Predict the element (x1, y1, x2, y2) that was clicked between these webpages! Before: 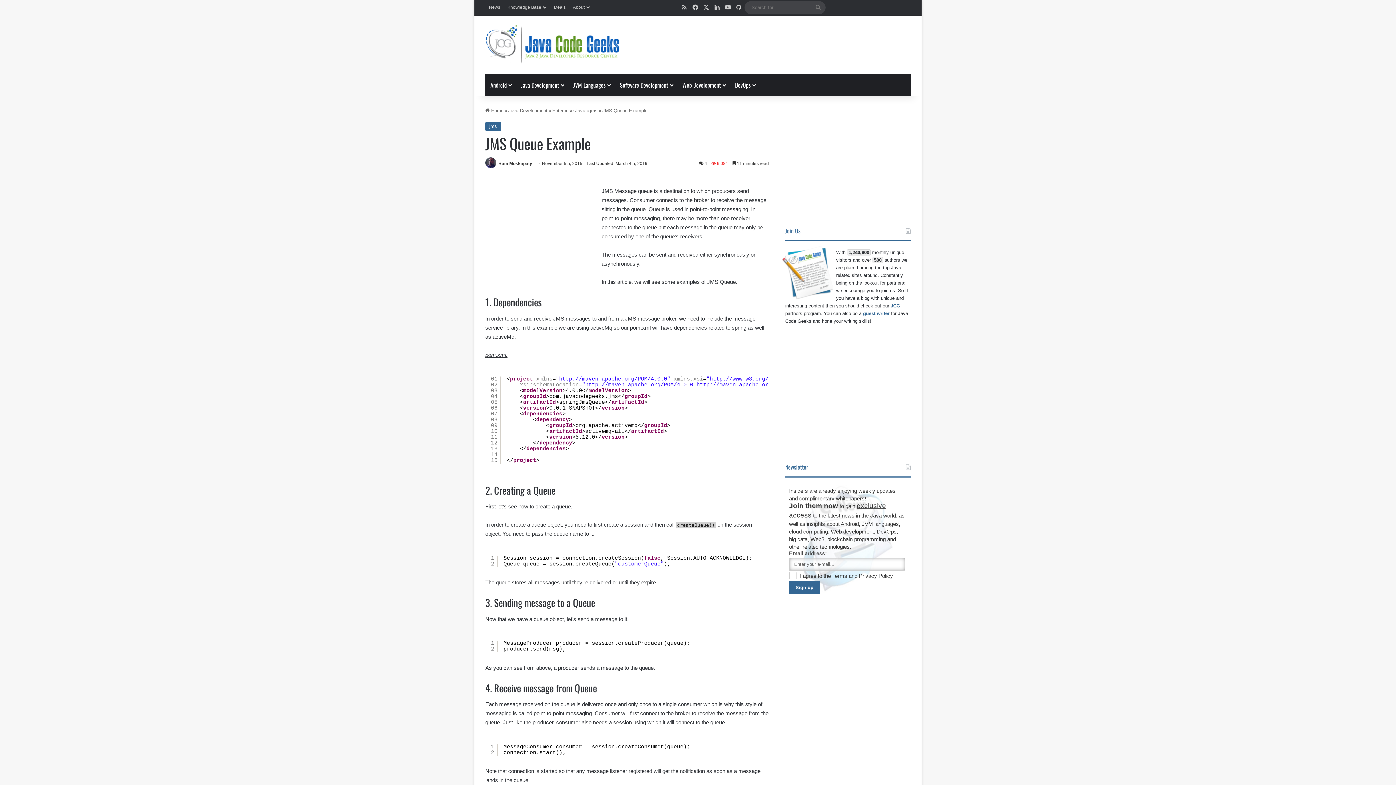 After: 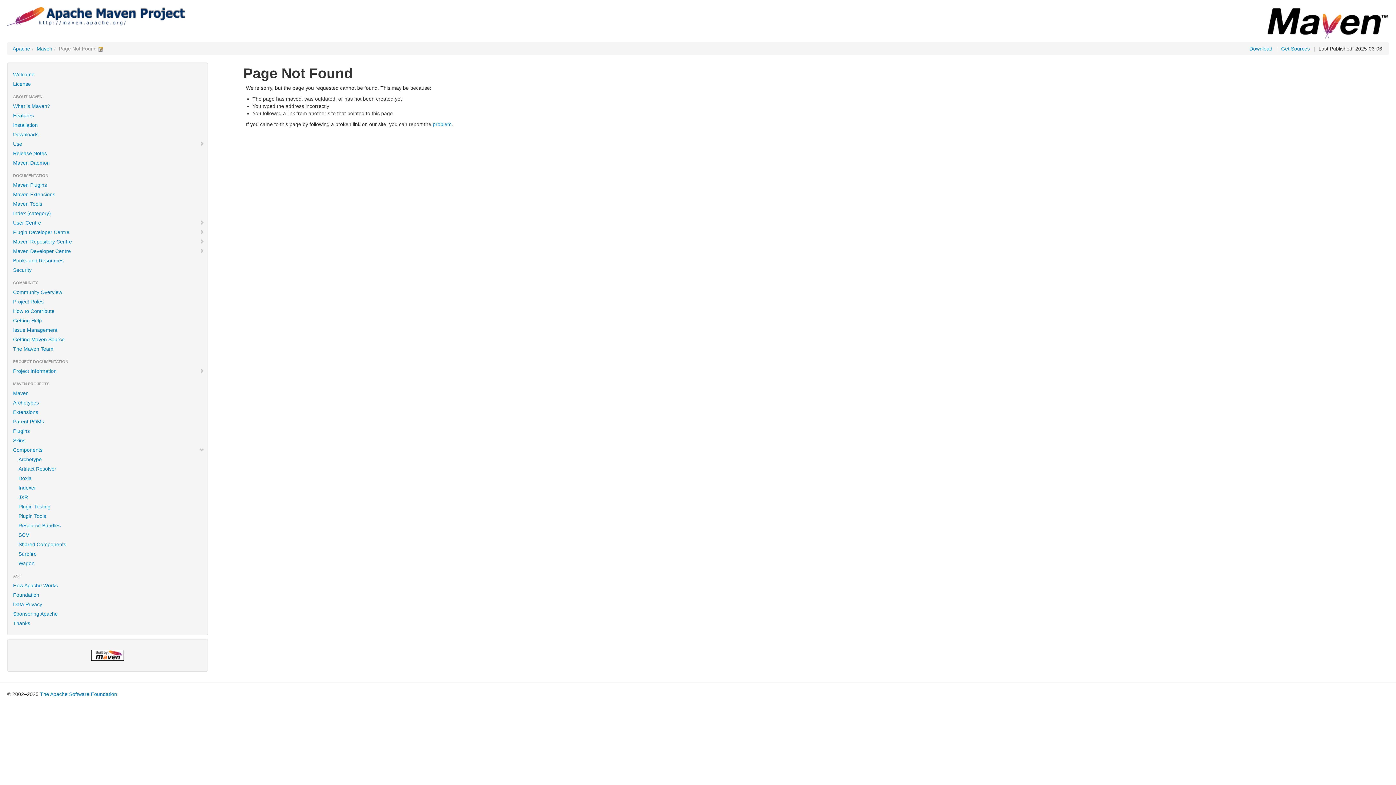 Action: label: http://maven.apache.org/POM/4.0.0 bbox: (585, 382, 693, 388)